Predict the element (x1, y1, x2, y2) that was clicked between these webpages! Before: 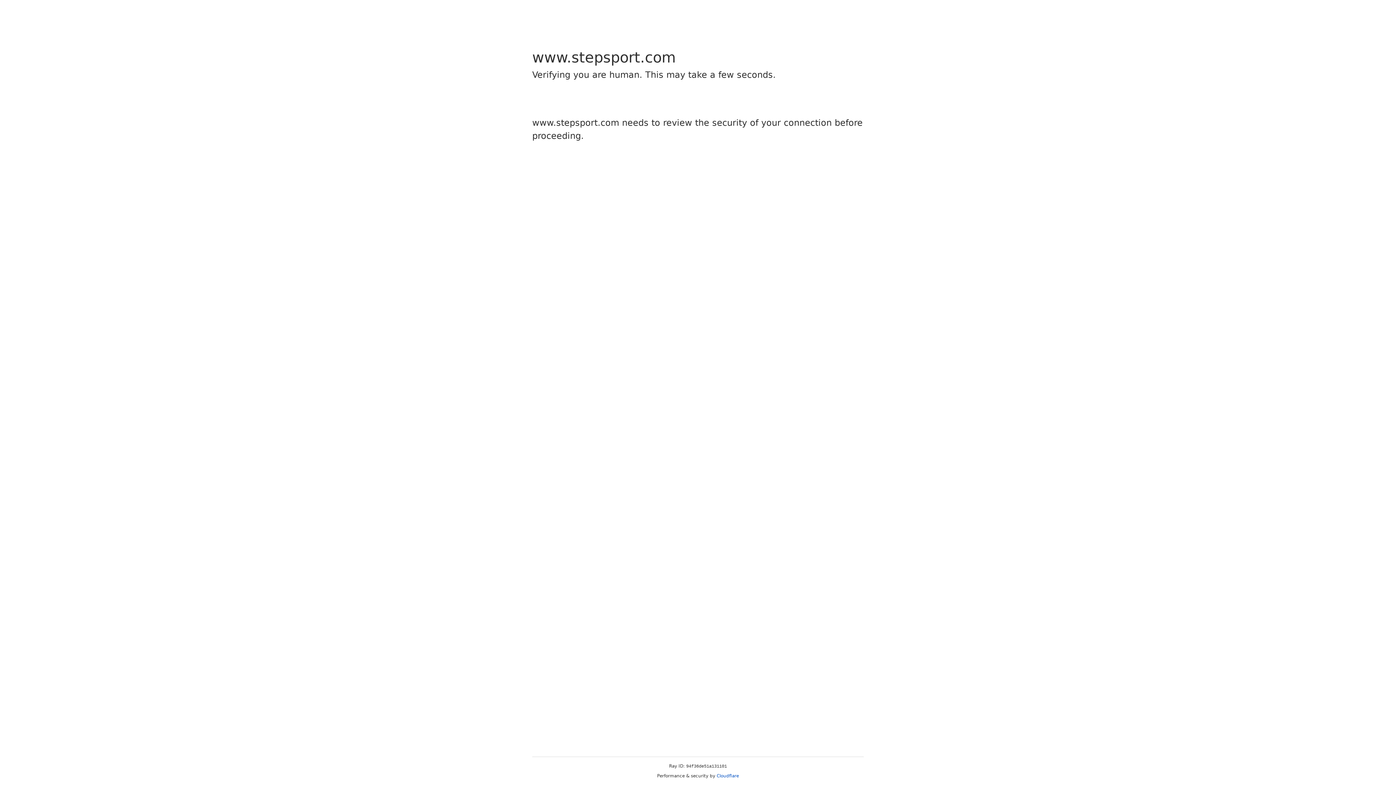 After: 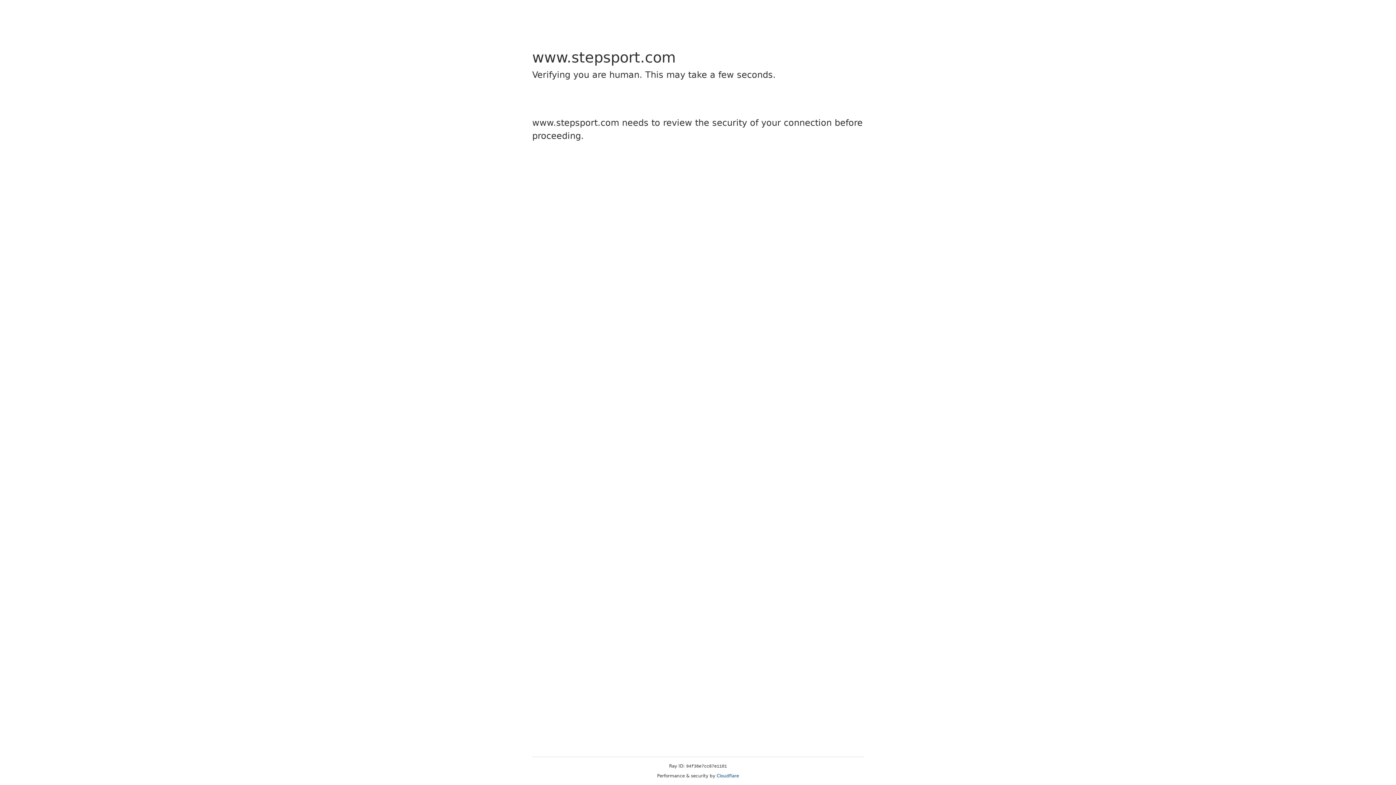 Action: bbox: (716, 773, 739, 778) label: Cloudflare